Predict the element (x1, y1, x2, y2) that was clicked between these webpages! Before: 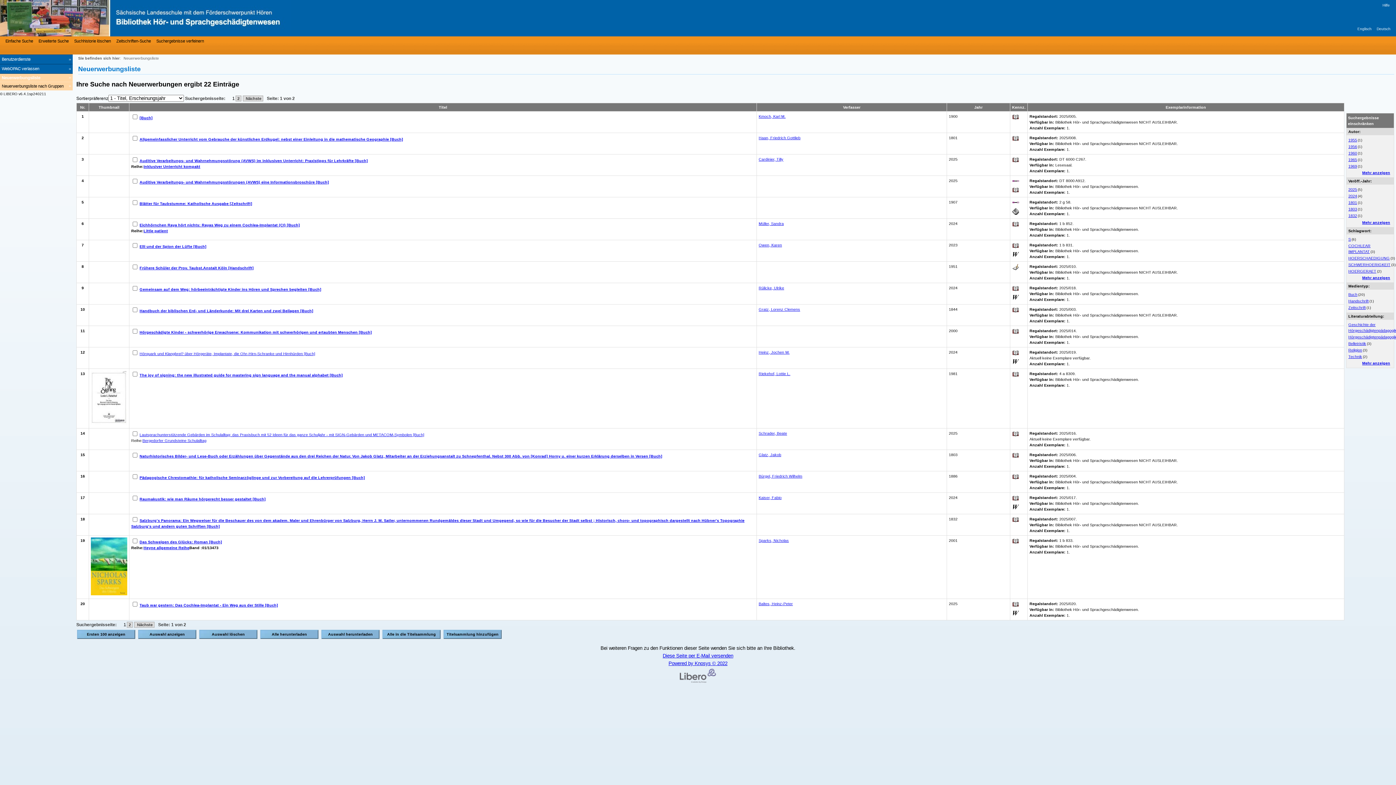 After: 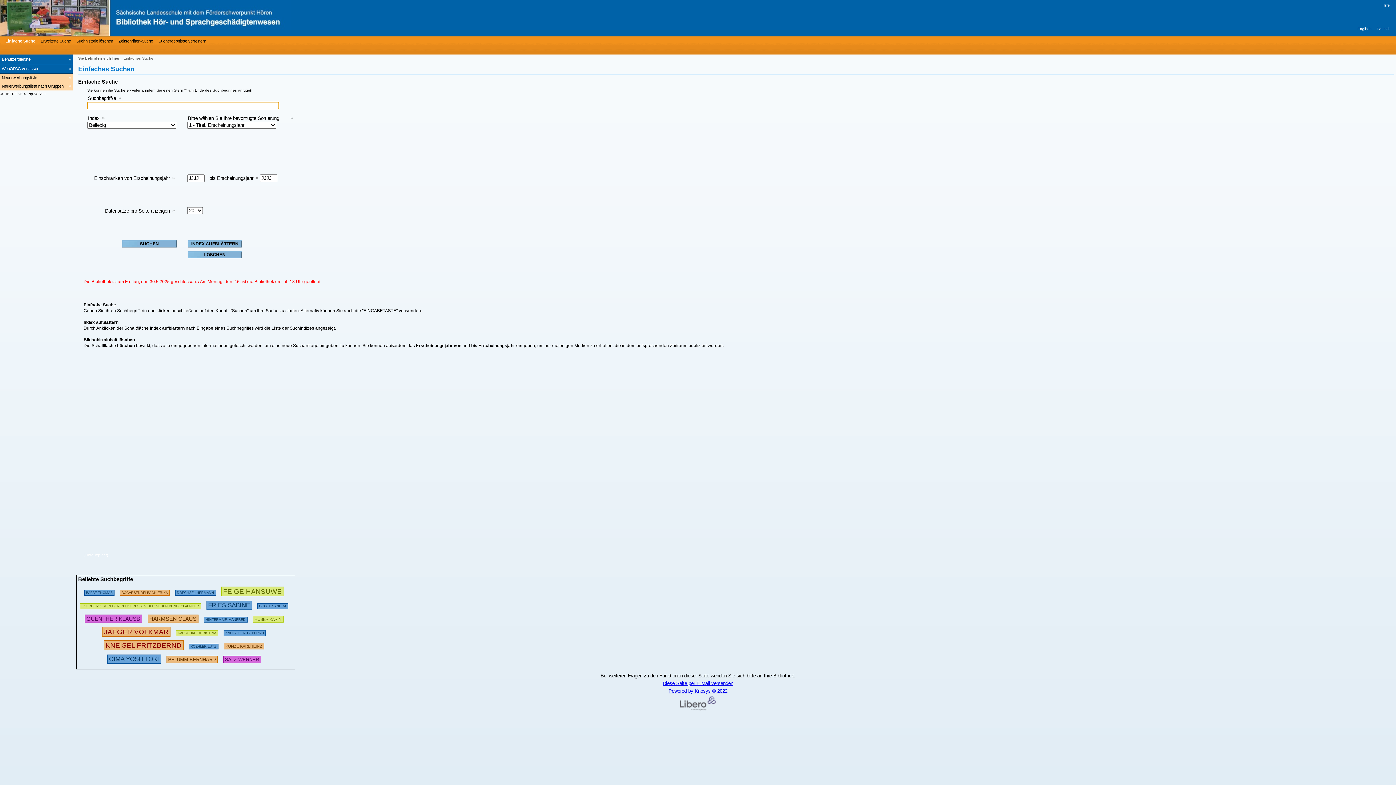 Action: label: Suchhistorie löschen bbox: (72, 37, 110, 44)